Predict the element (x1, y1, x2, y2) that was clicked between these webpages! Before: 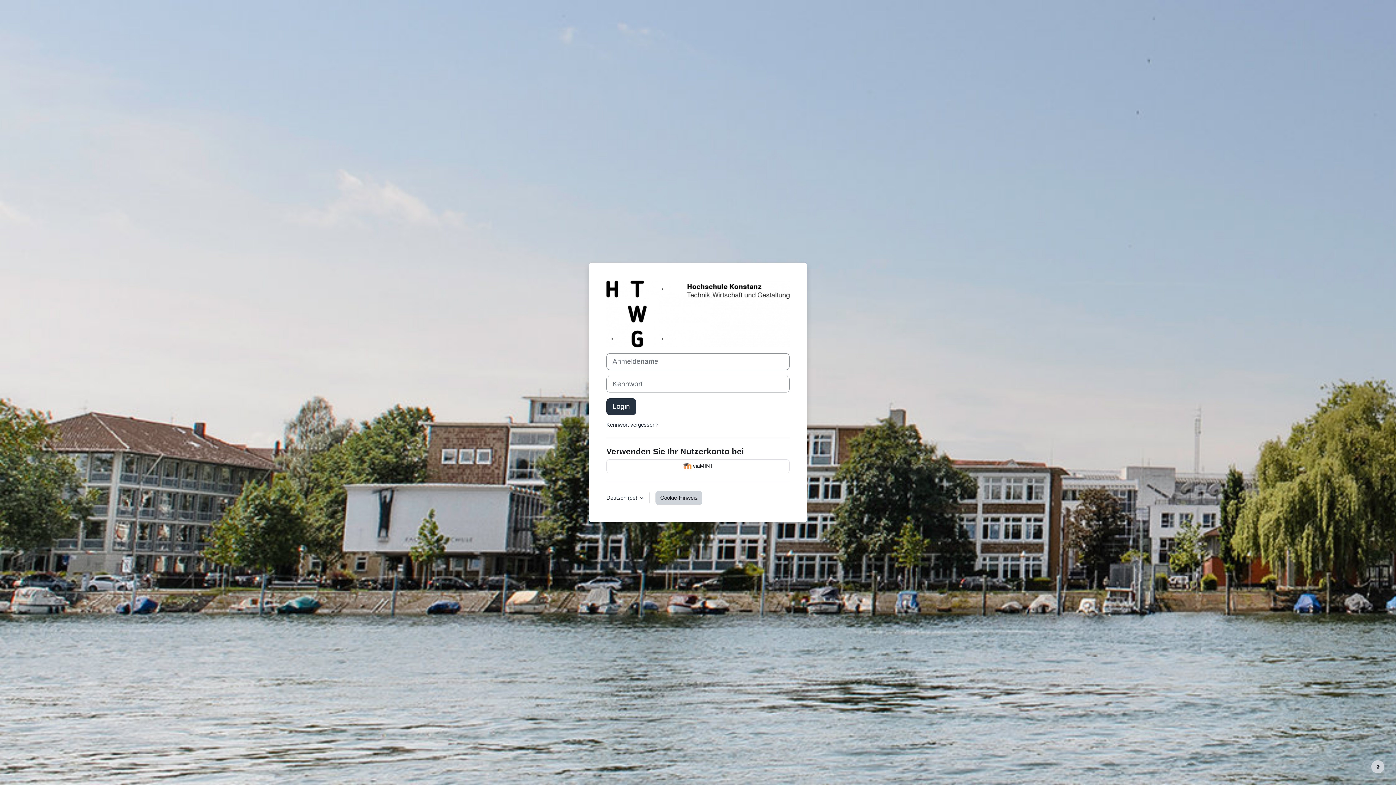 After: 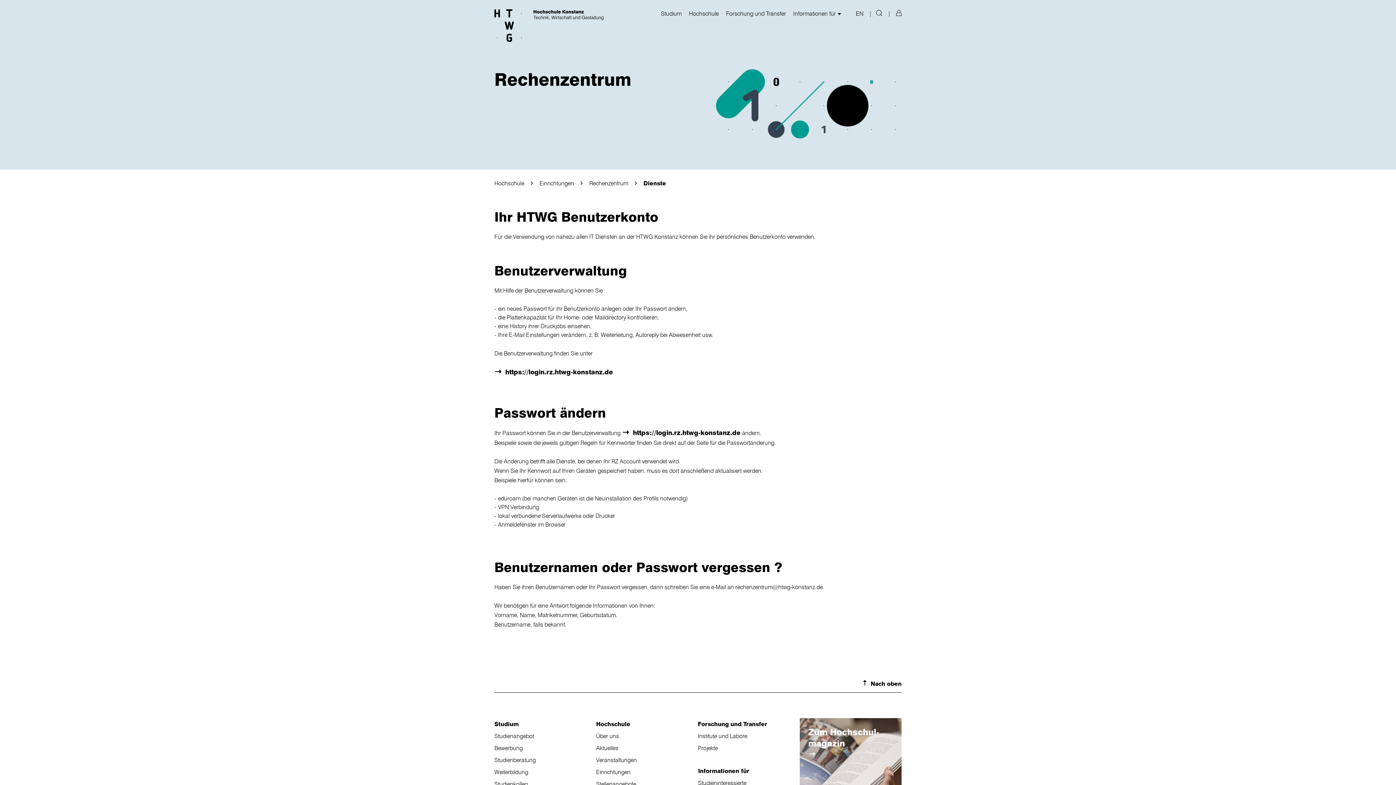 Action: label: Kennwort vergessen? bbox: (606, 421, 658, 428)